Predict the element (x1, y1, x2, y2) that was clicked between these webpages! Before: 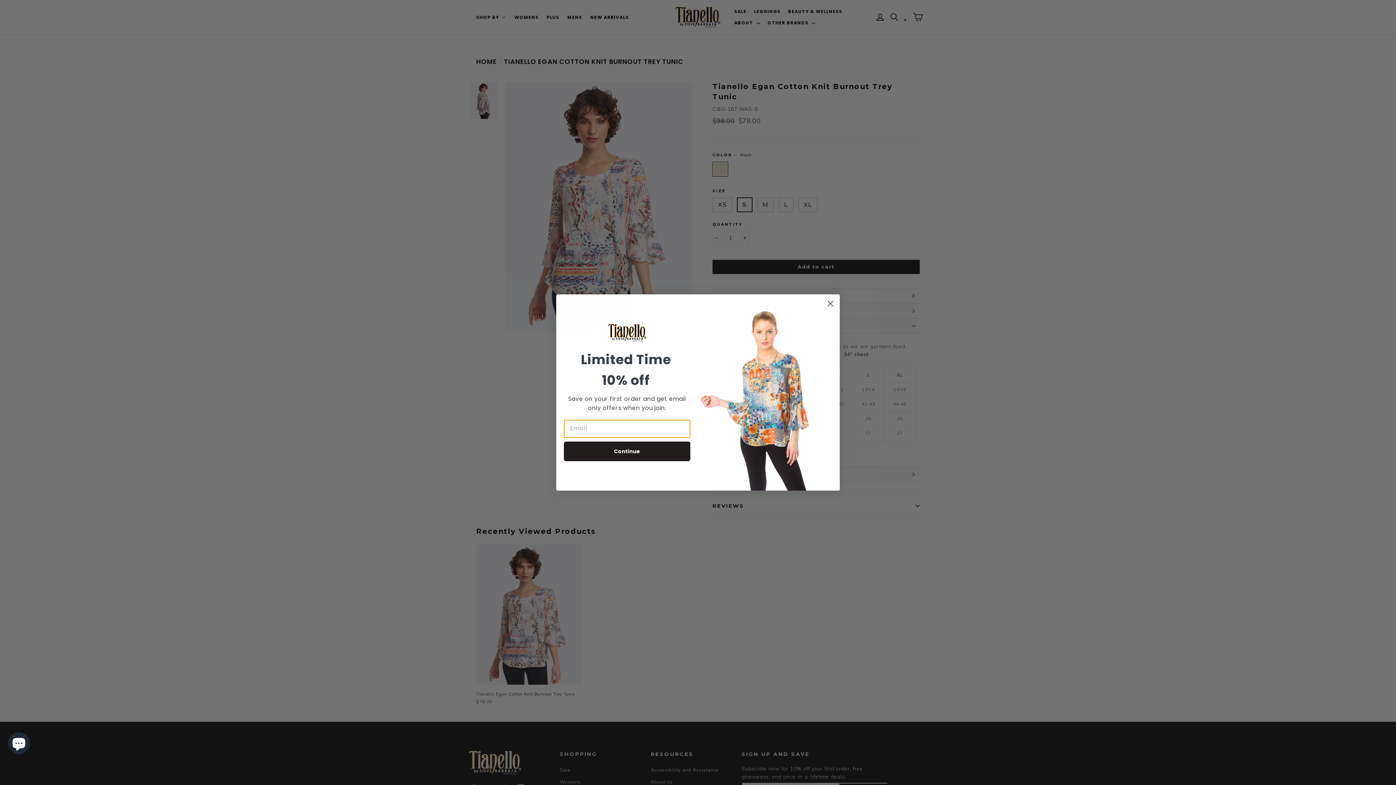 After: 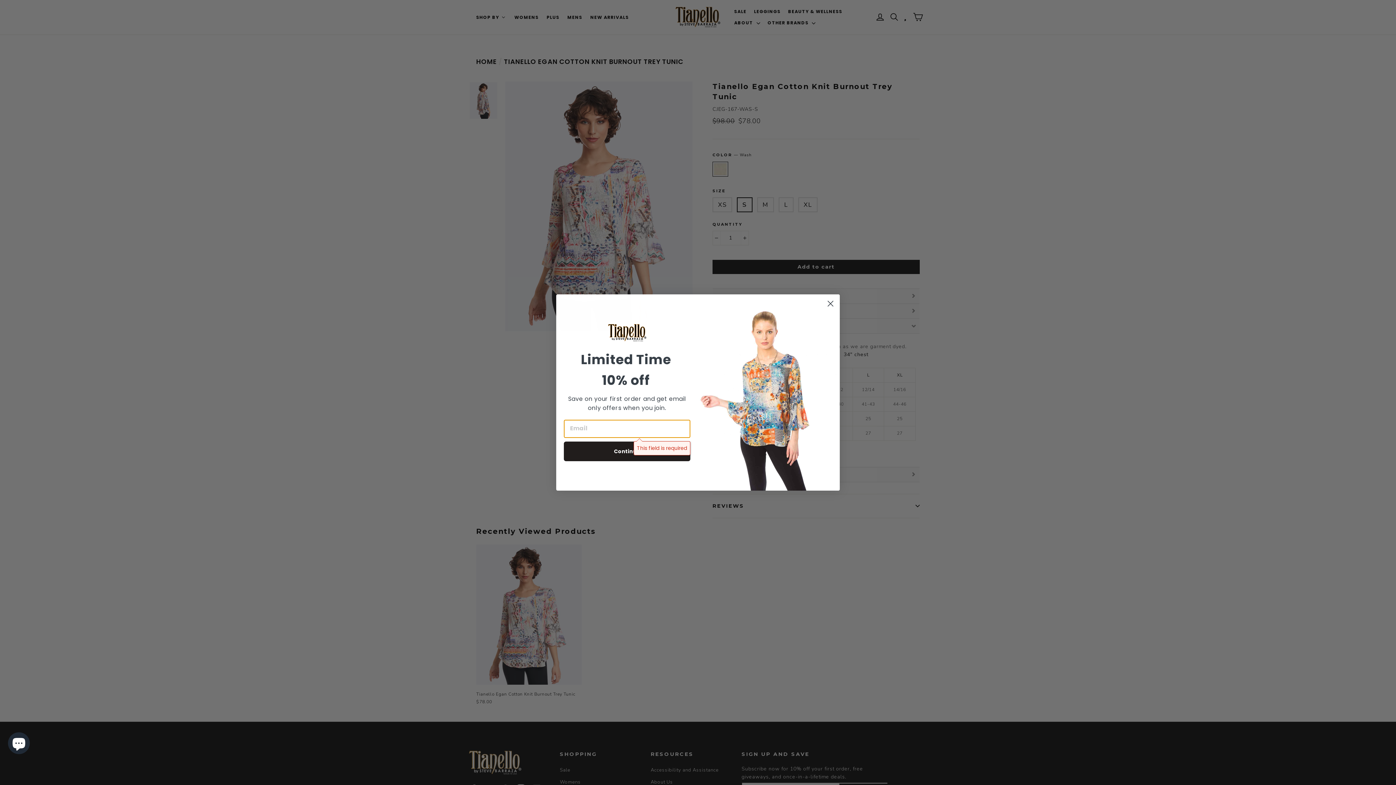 Action: bbox: (564, 441, 690, 461) label: Continue